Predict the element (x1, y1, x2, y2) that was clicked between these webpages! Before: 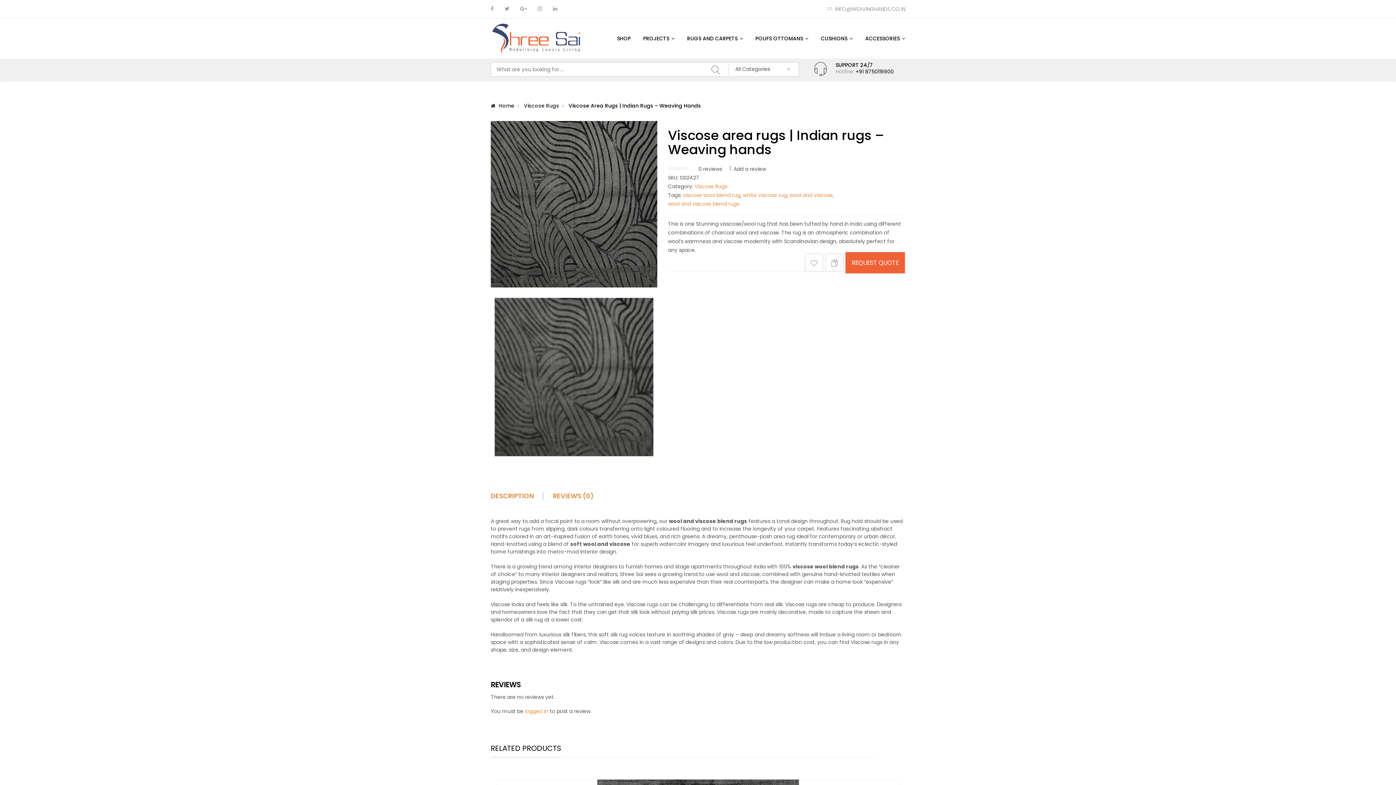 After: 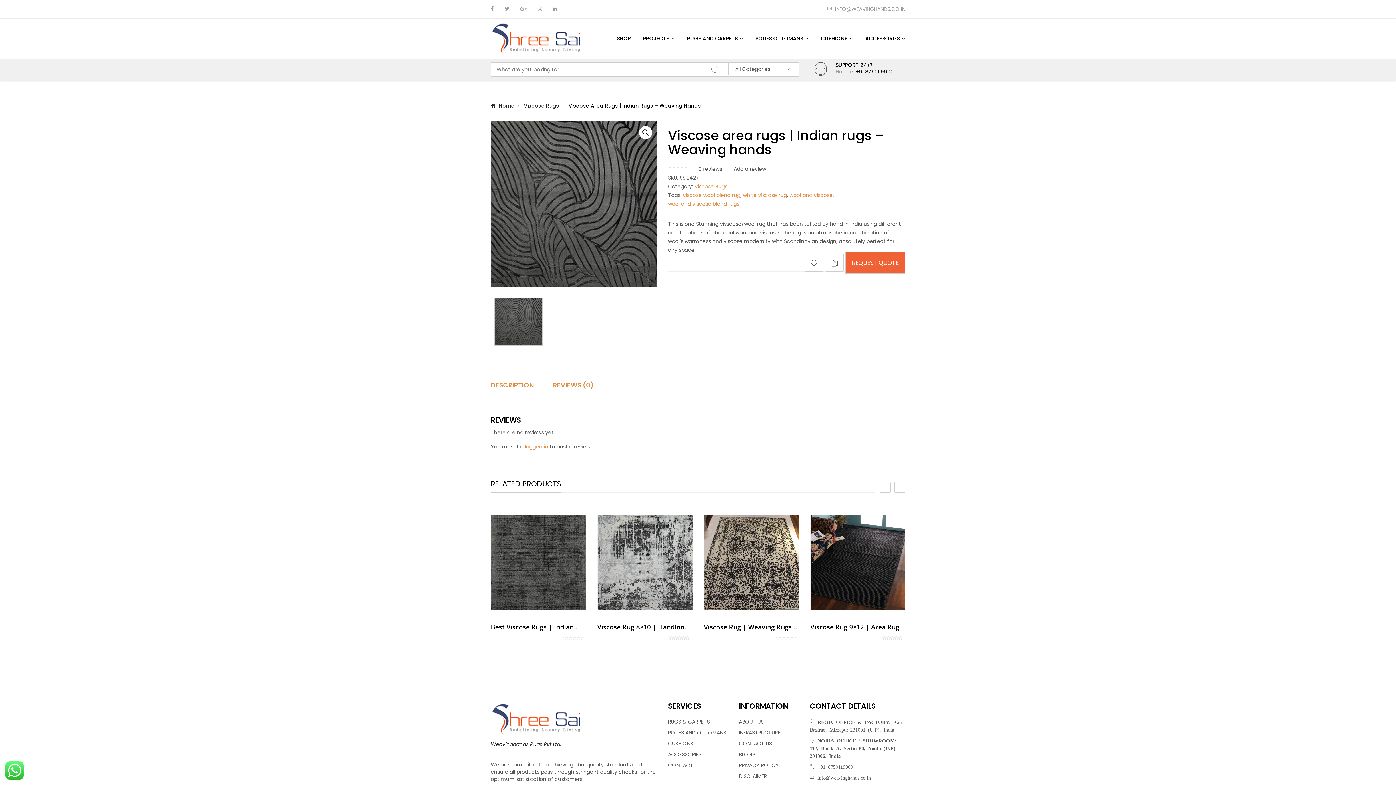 Action: label: REVIEWS (0) bbox: (553, 492, 602, 500)